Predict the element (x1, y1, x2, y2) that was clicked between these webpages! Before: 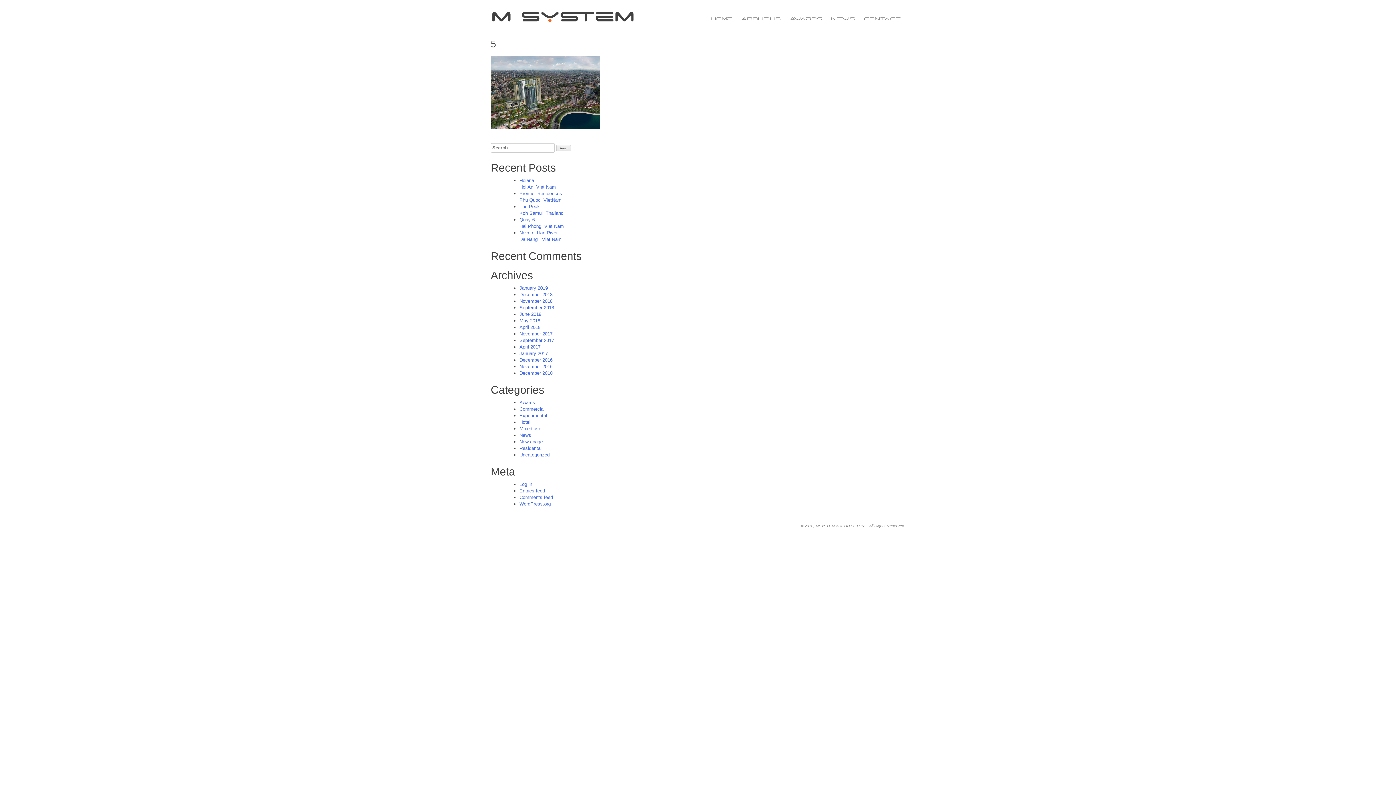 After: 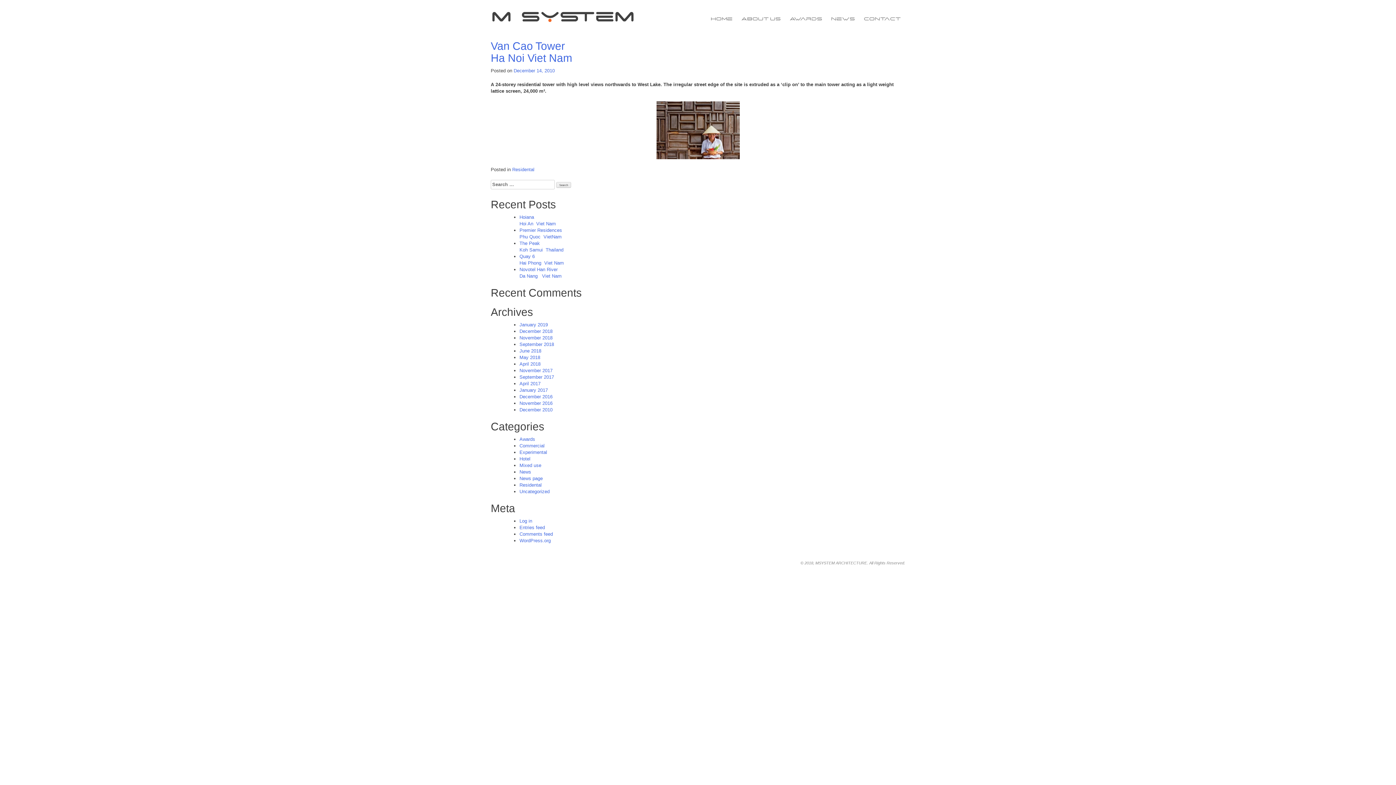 Action: bbox: (519, 370, 552, 375) label: December 2010